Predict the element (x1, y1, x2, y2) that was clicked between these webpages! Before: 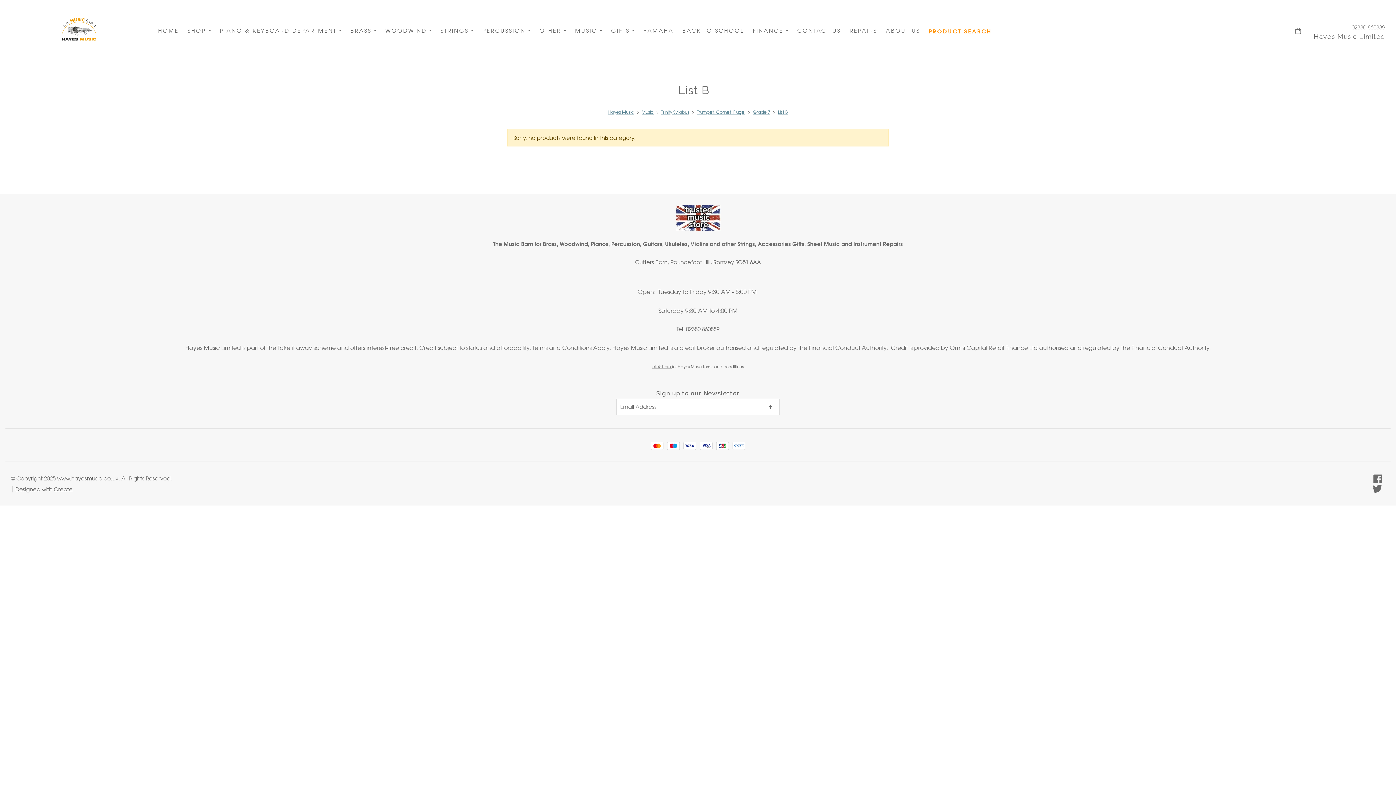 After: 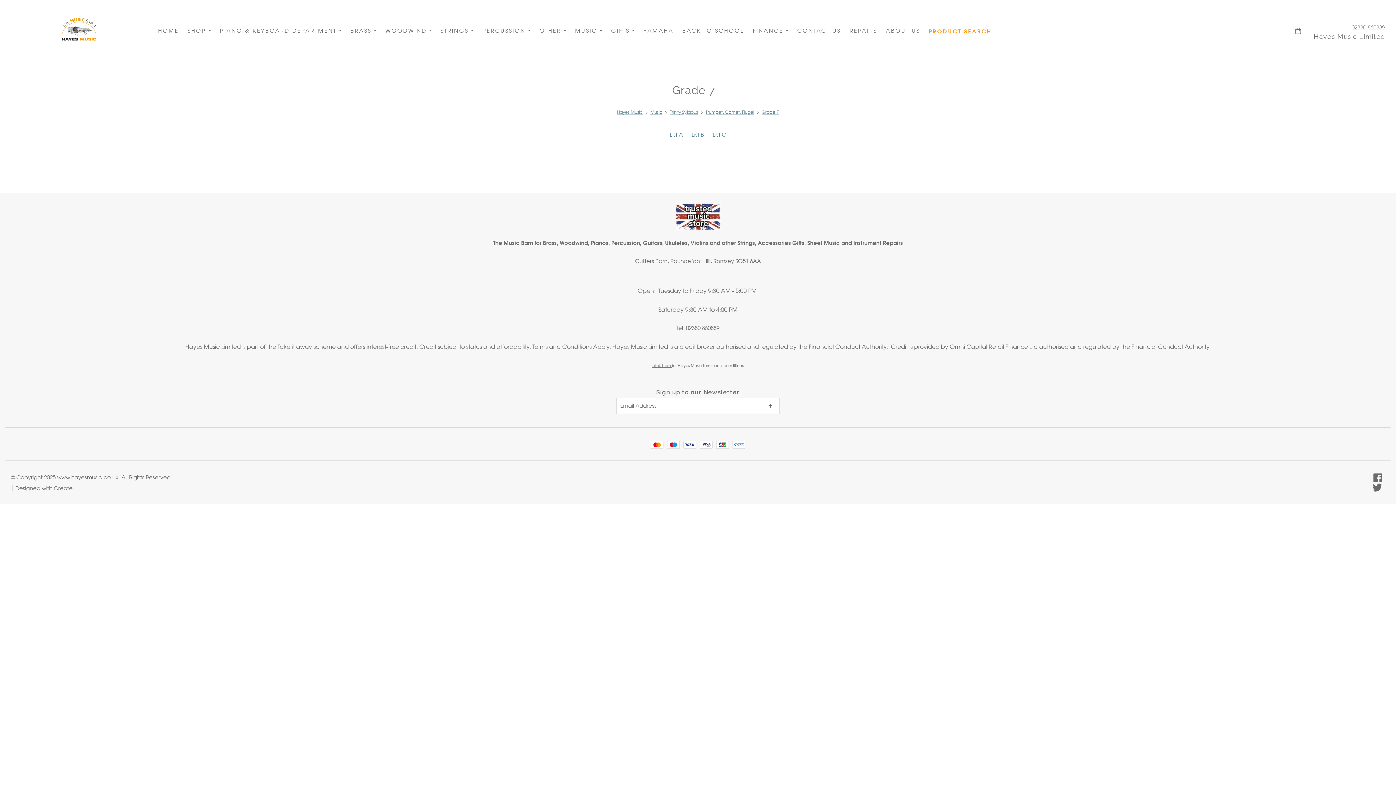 Action: bbox: (751, 108, 772, 115) label: Grade 7